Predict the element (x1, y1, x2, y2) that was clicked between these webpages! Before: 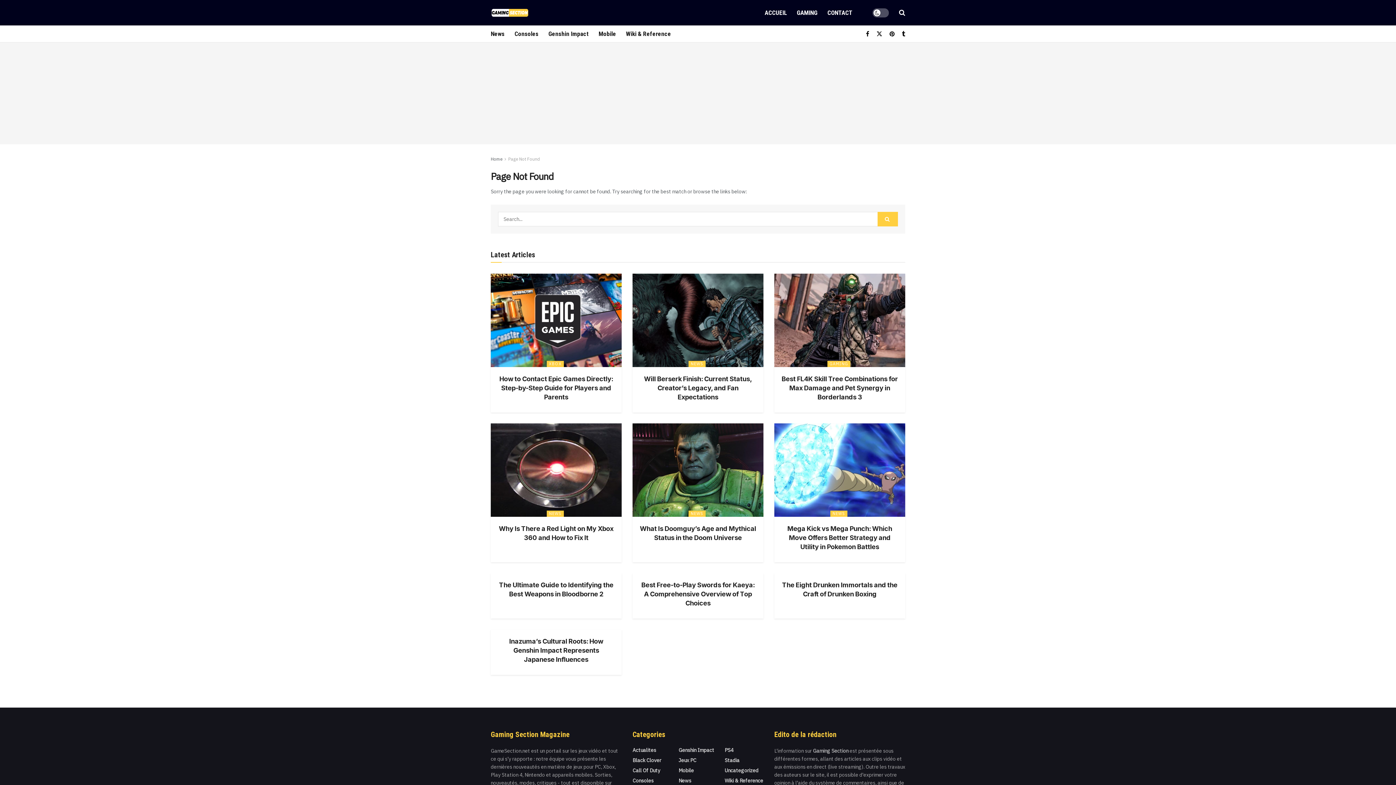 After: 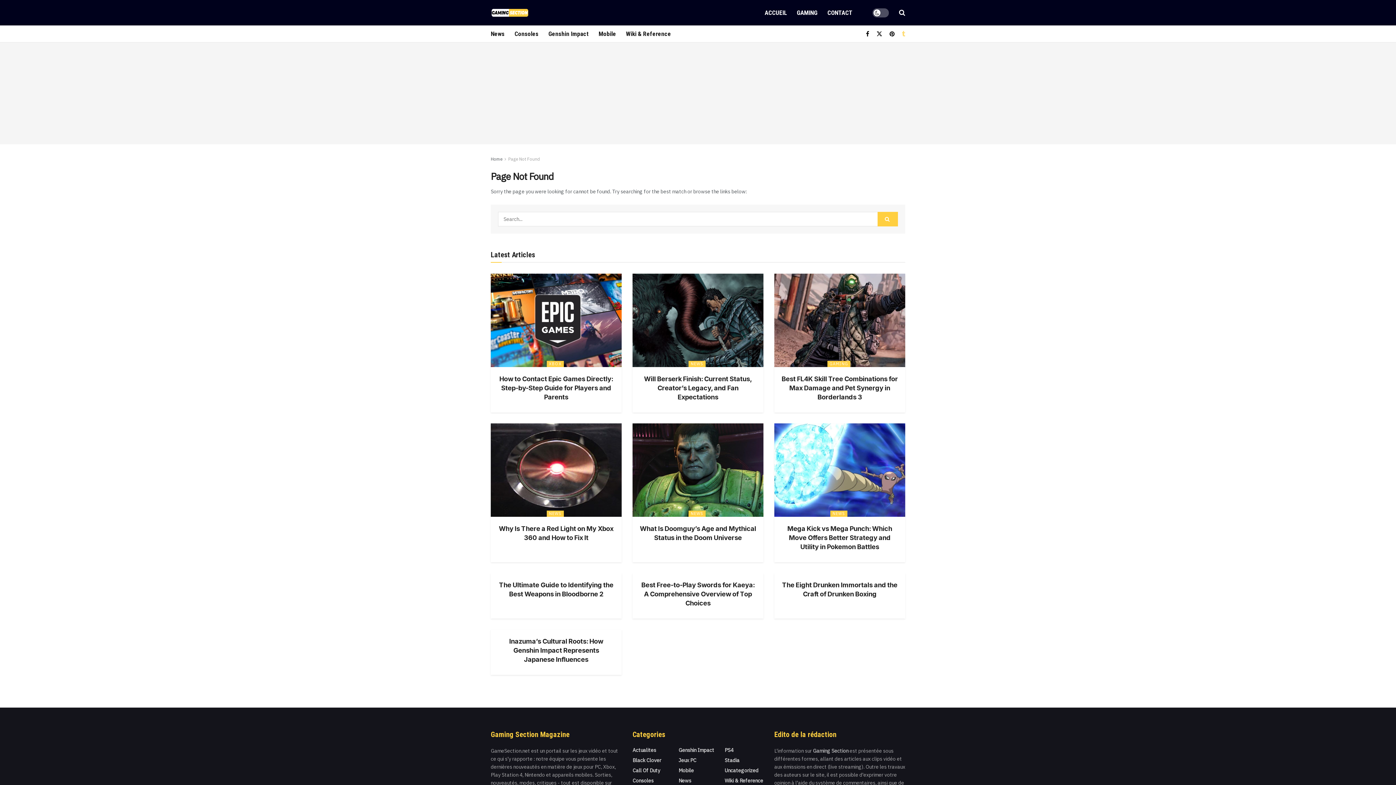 Action: bbox: (902, 25, 905, 42) label: Find us on Tumblr